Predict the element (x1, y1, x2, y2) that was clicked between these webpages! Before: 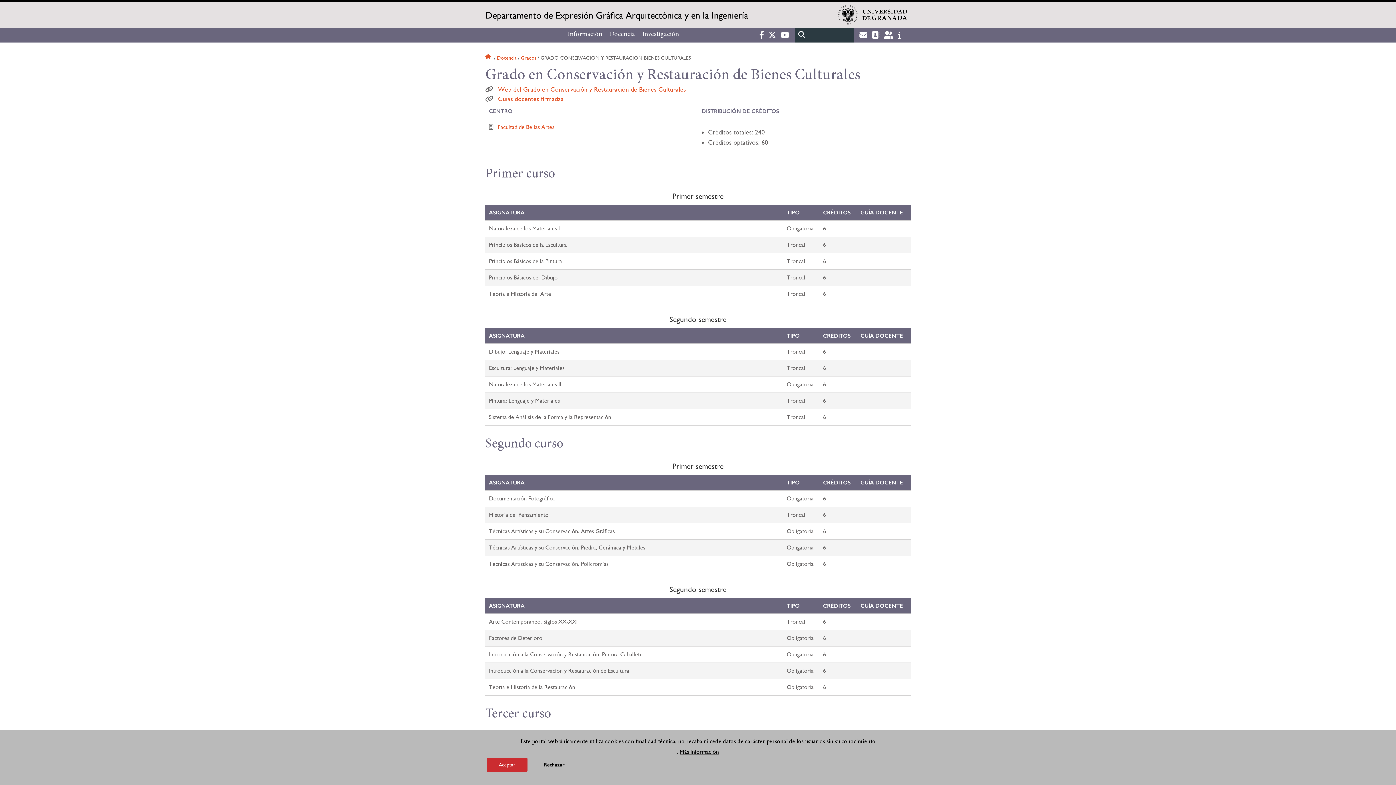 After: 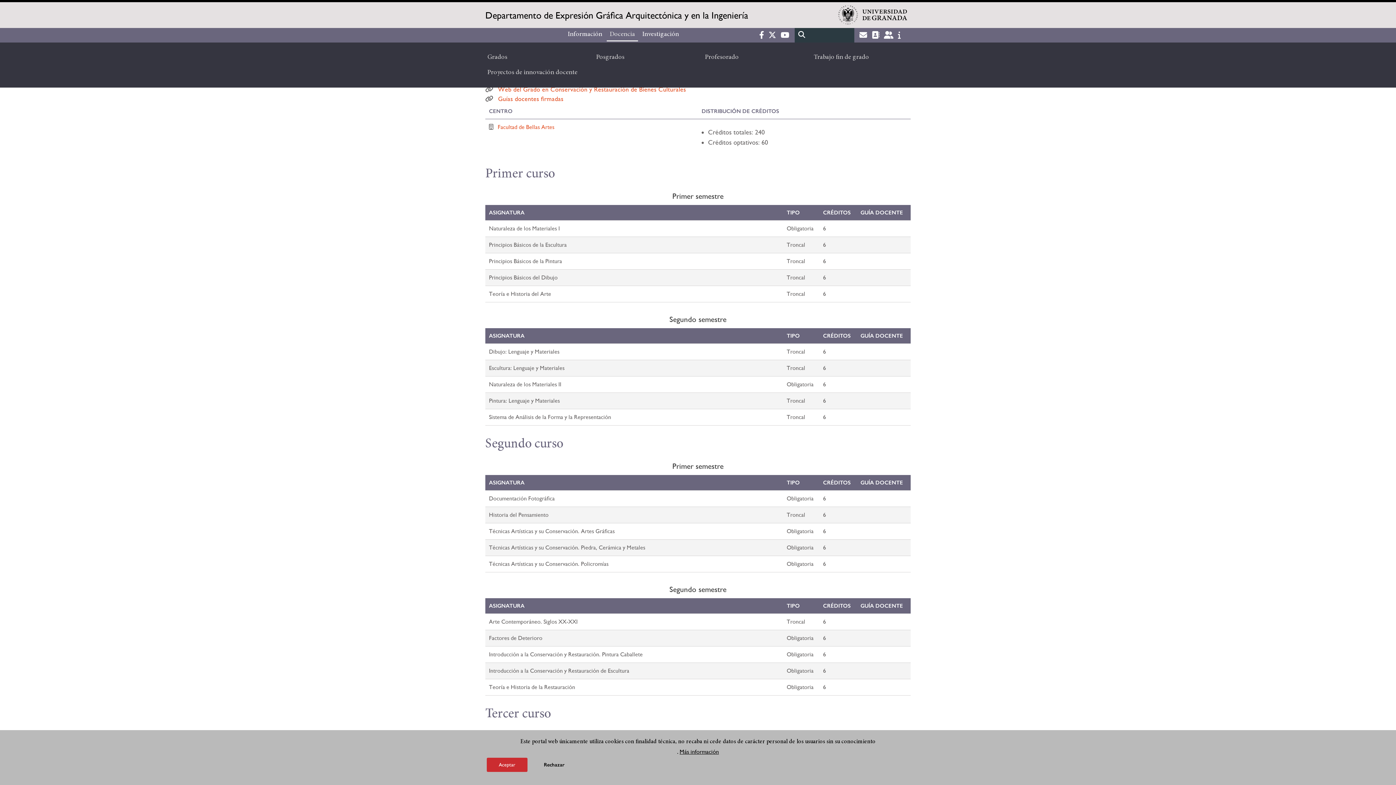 Action: label: Docencia bbox: (606, 27, 638, 41)